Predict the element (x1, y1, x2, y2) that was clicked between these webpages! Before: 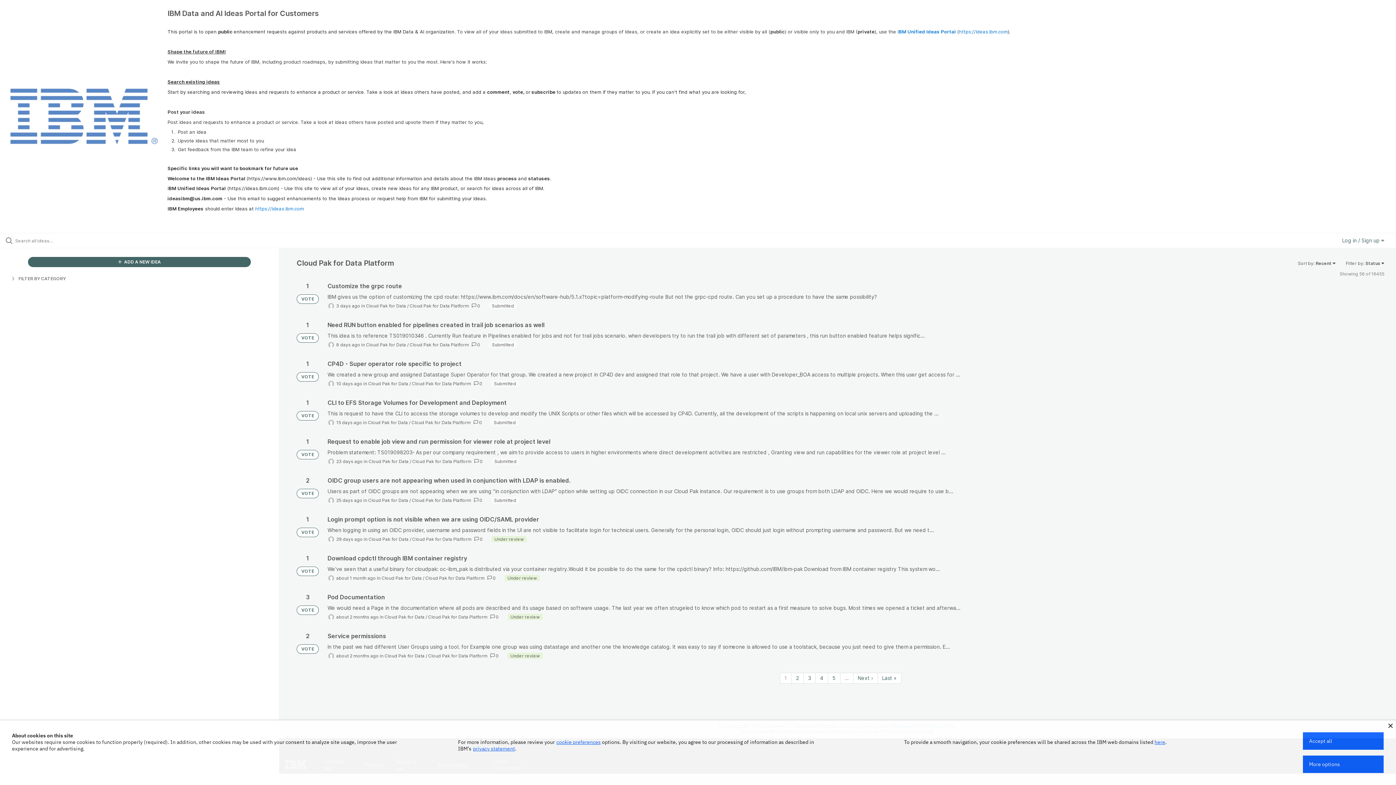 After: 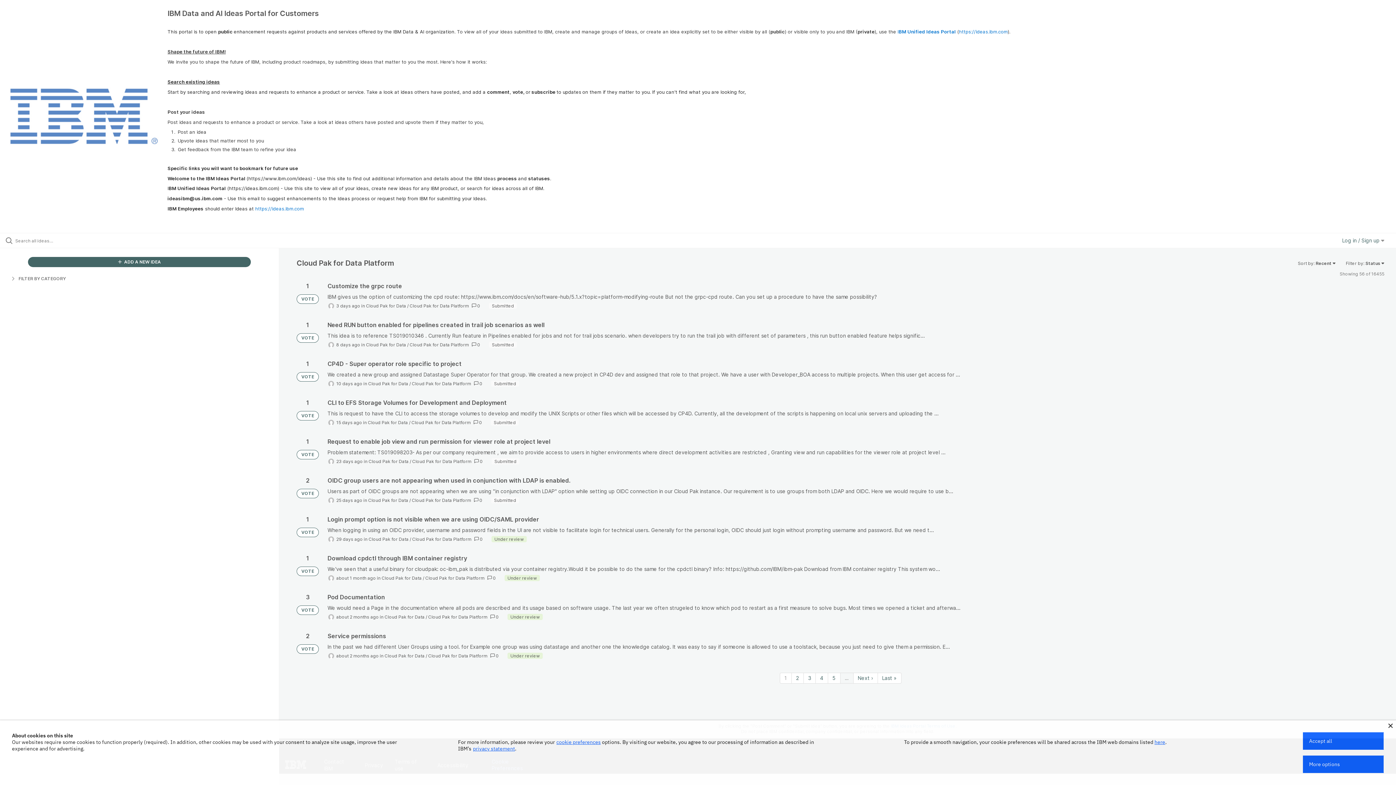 Action: label: … bbox: (840, 673, 853, 683)